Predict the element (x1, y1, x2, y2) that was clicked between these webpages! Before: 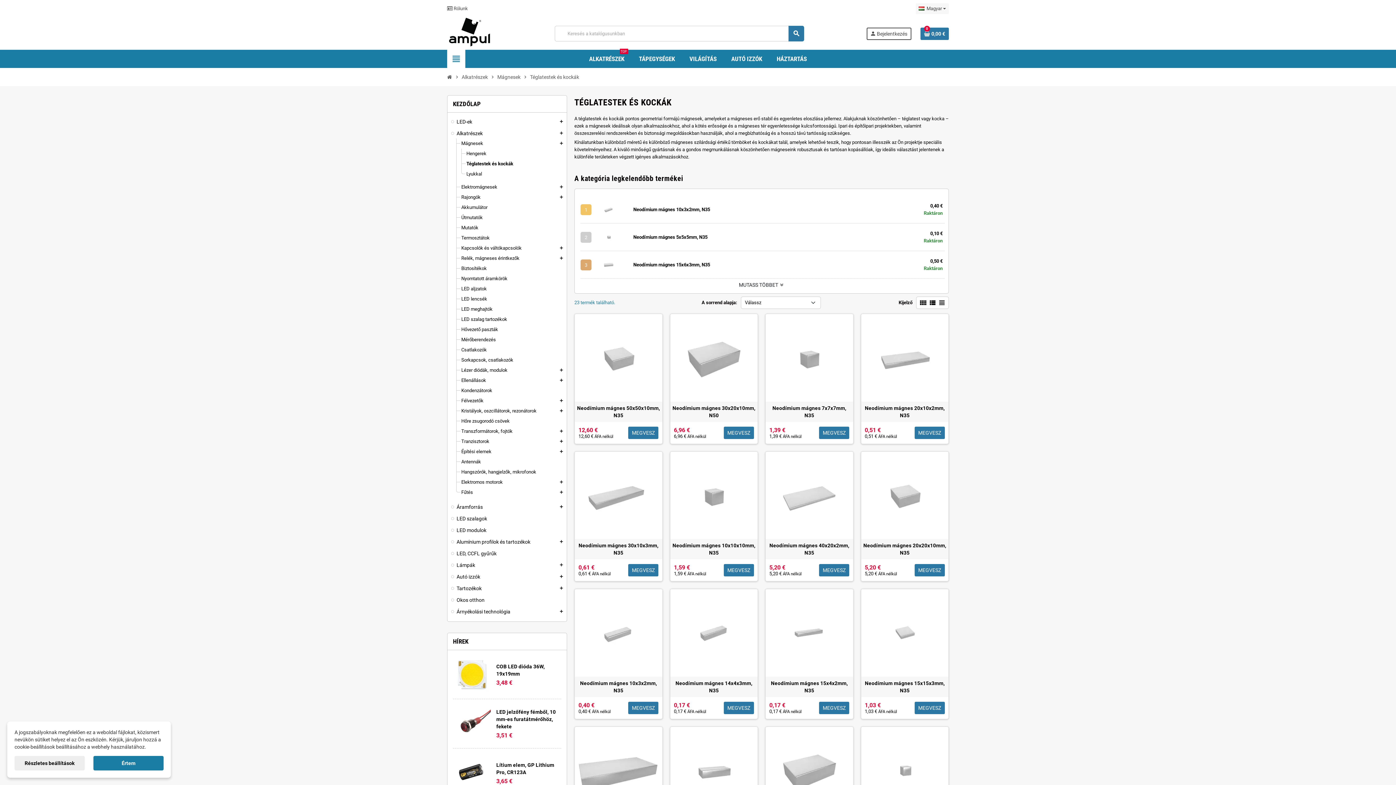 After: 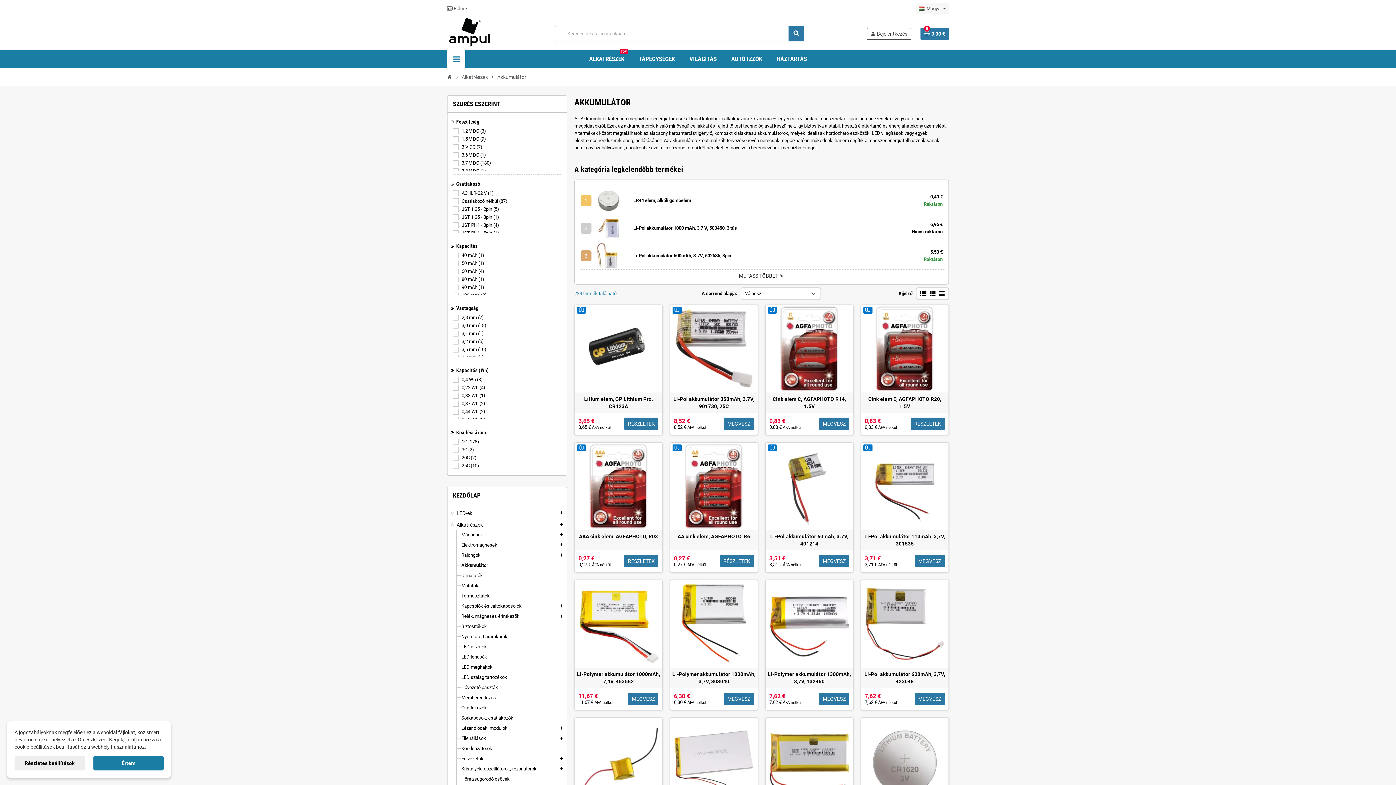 Action: label: Akkumulátor bbox: (461, 204, 487, 210)